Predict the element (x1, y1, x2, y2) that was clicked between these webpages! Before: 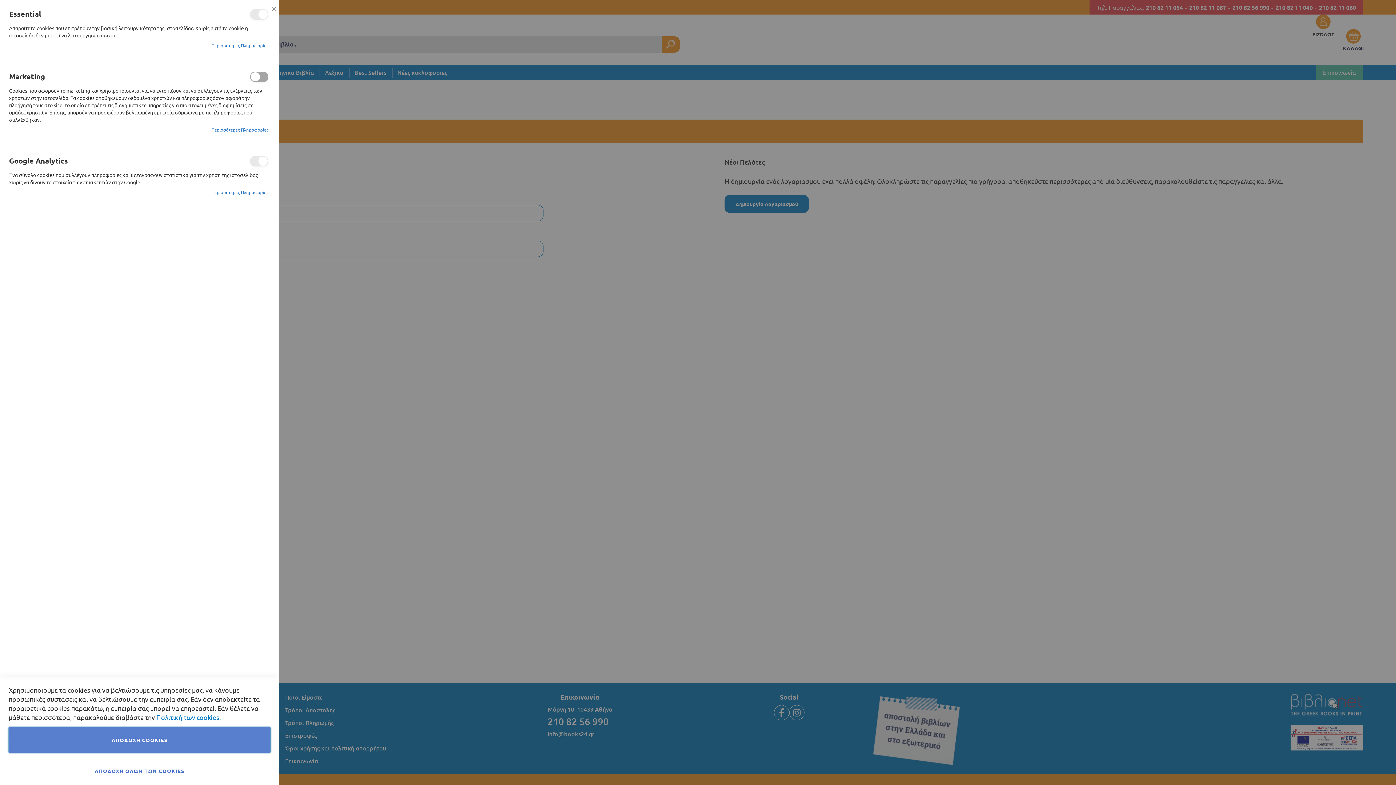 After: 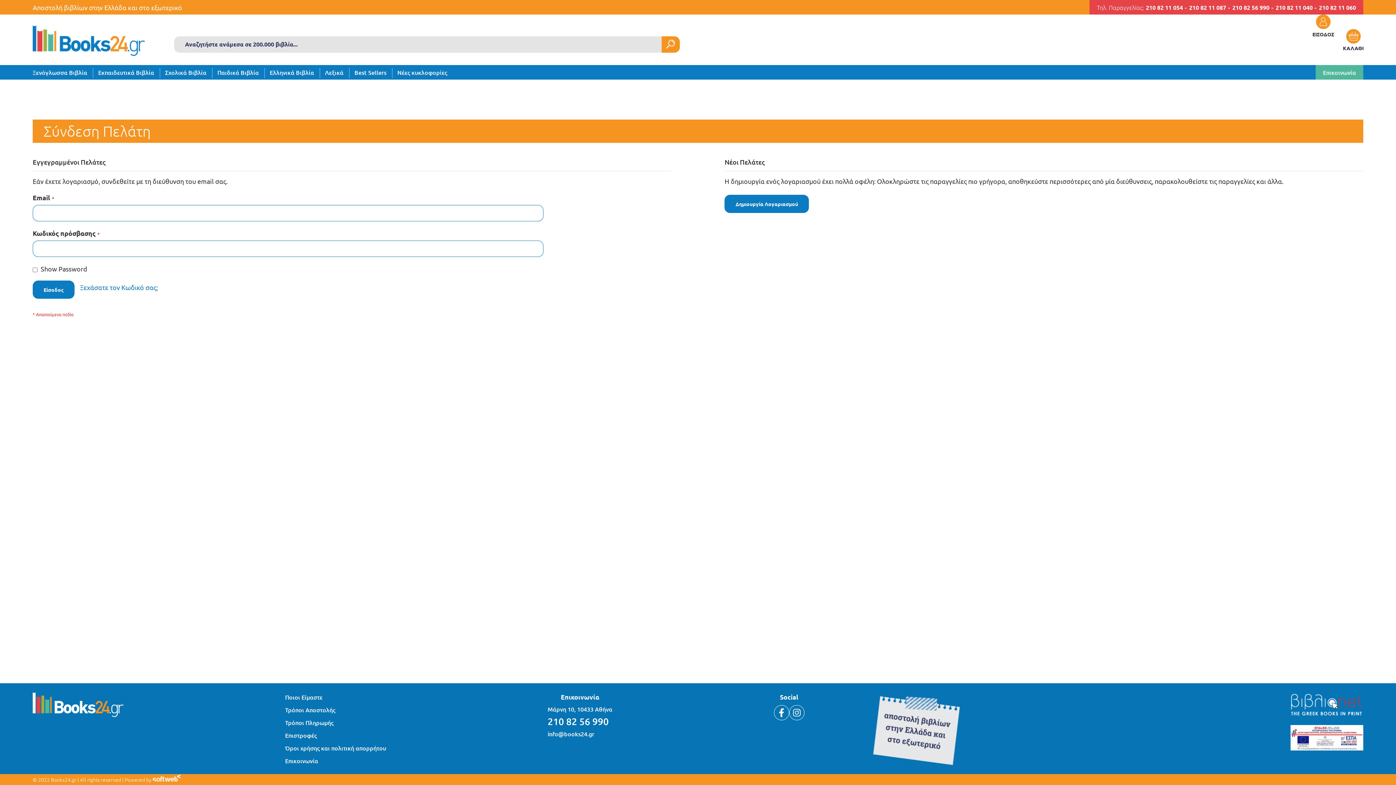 Action: bbox: (268, 0, 279, 18) label: Κλείσιμο